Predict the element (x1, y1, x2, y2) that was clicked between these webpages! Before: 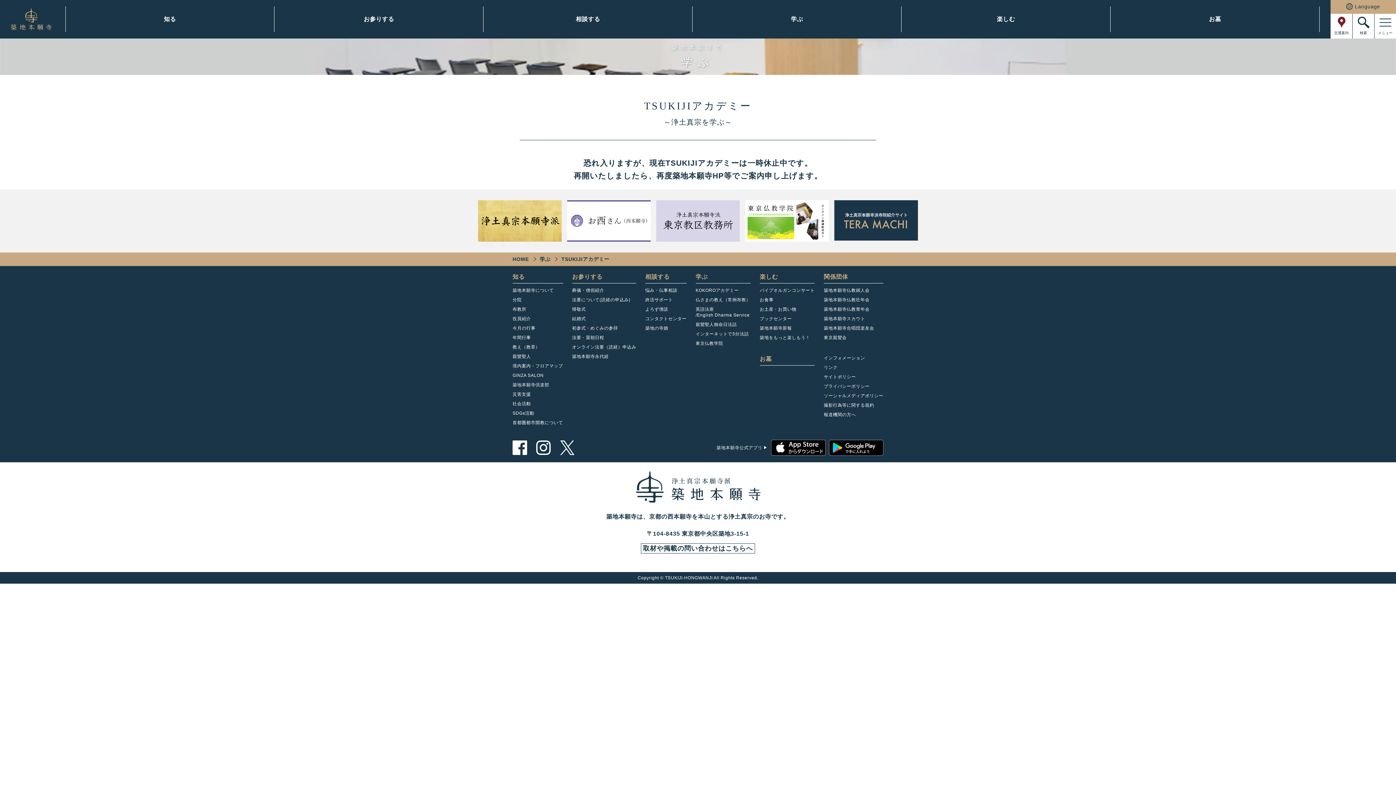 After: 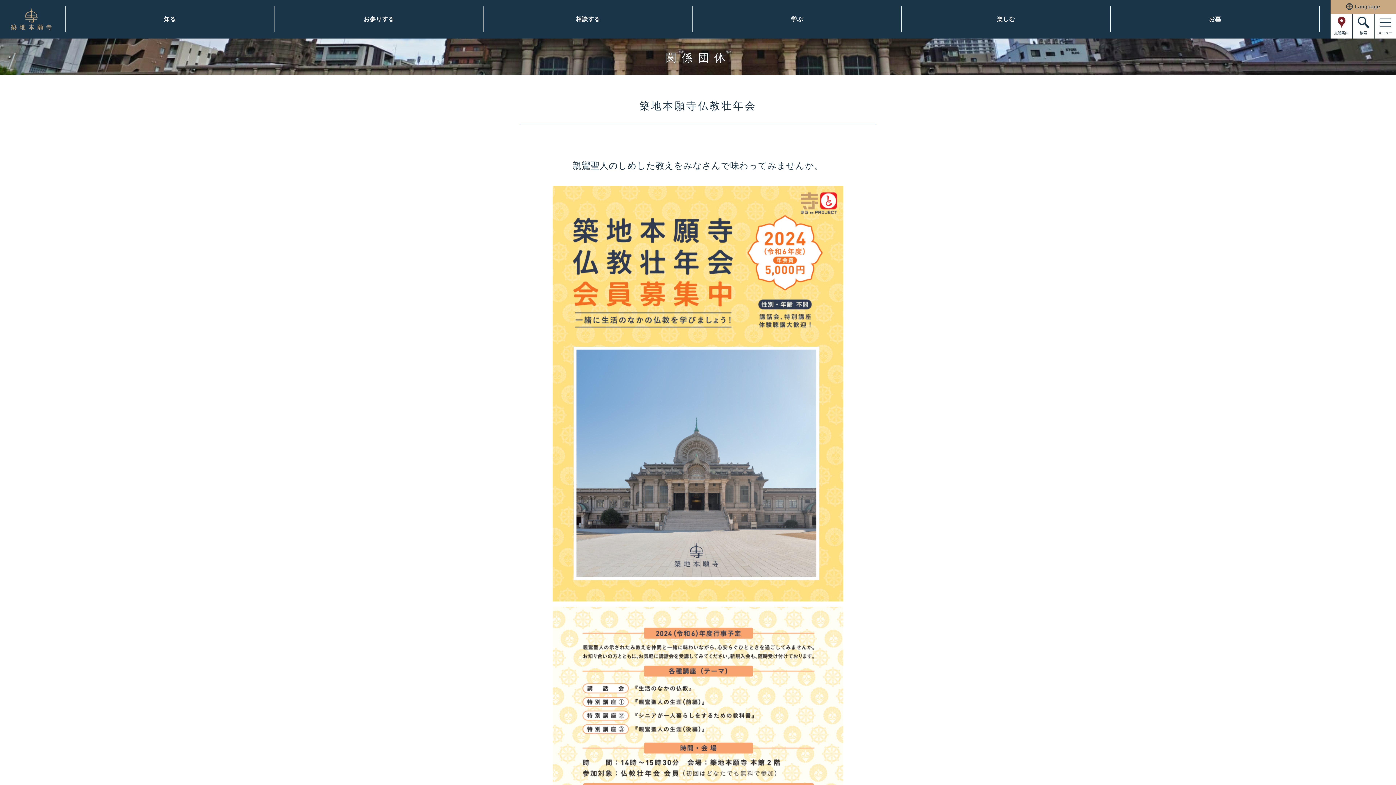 Action: bbox: (824, 297, 869, 302) label: 築地本願寺仏教壮年会